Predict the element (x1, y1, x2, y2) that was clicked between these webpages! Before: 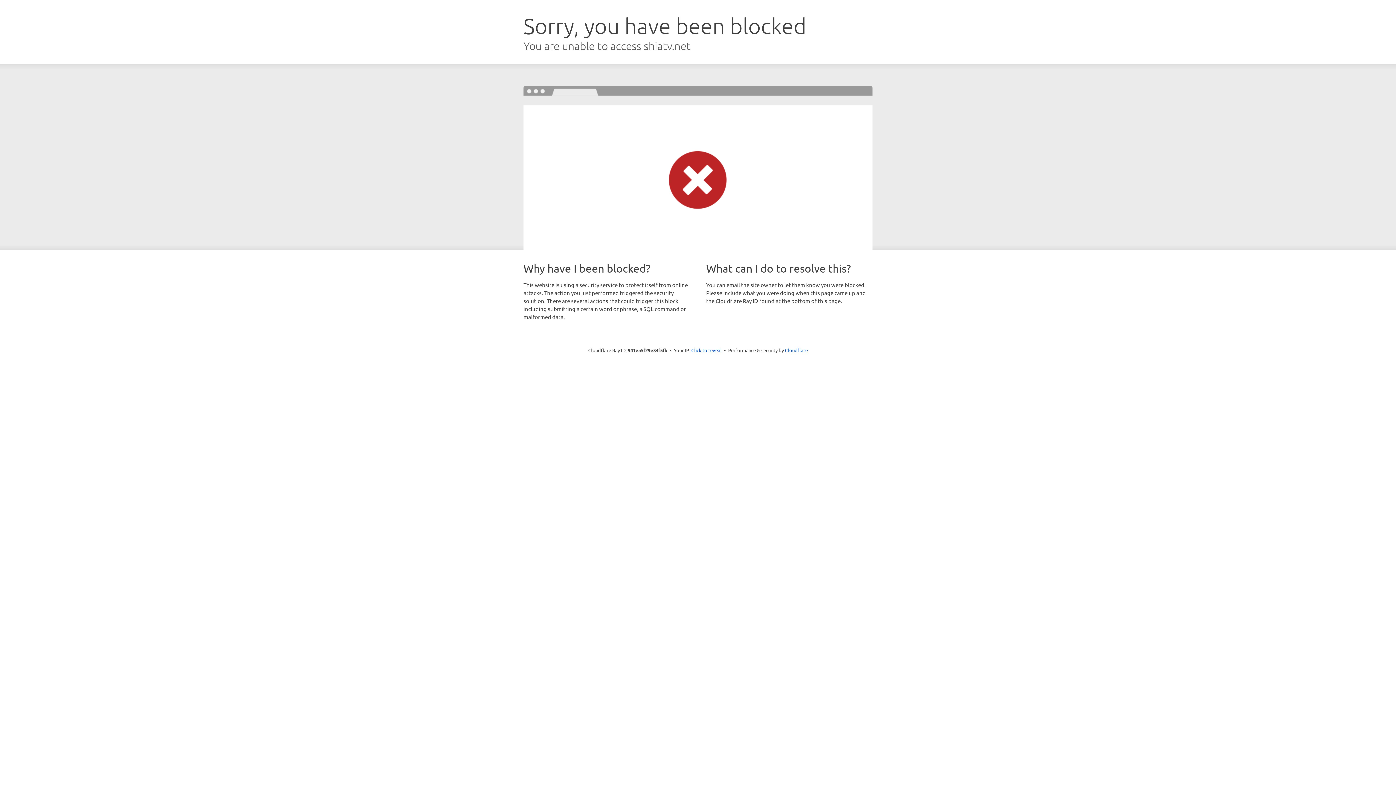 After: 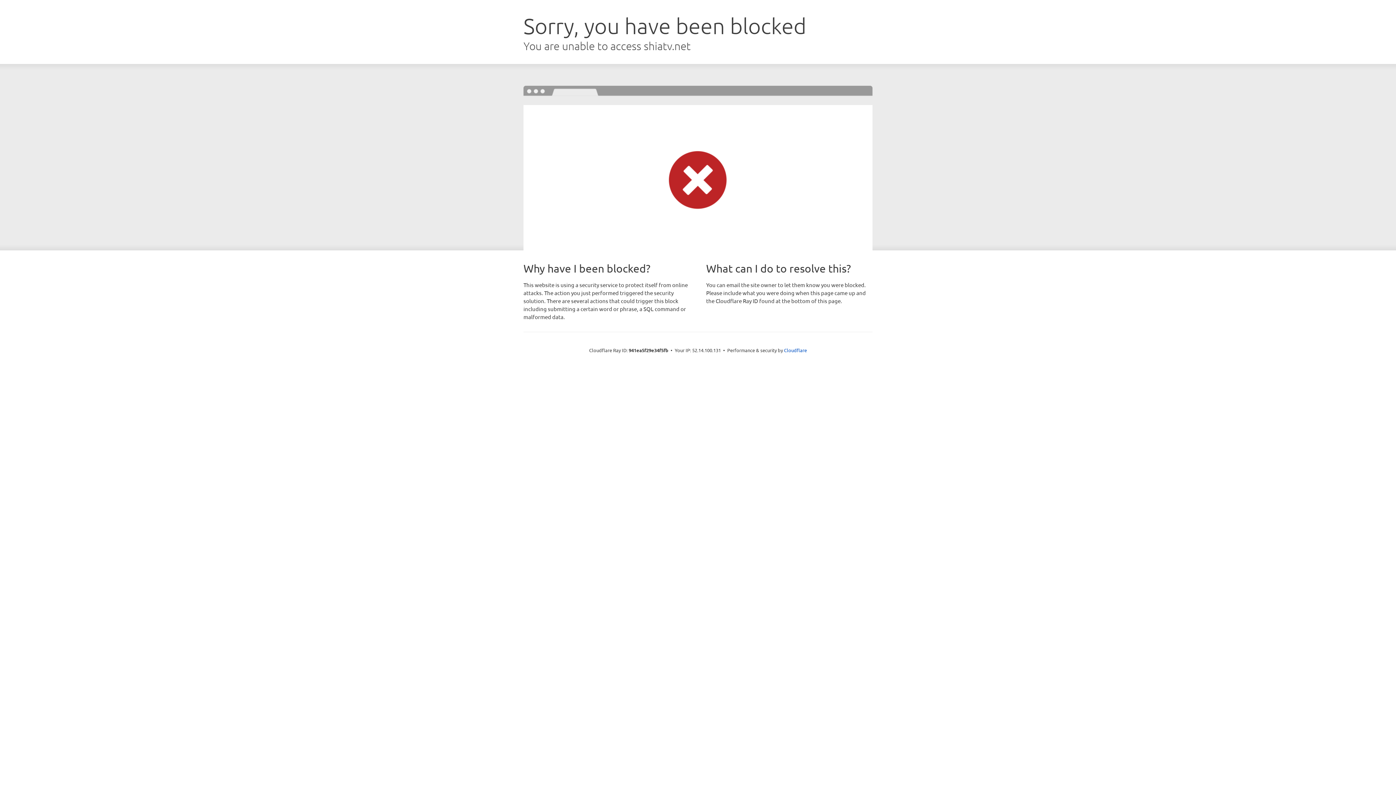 Action: label: Click to reveal bbox: (691, 346, 722, 353)